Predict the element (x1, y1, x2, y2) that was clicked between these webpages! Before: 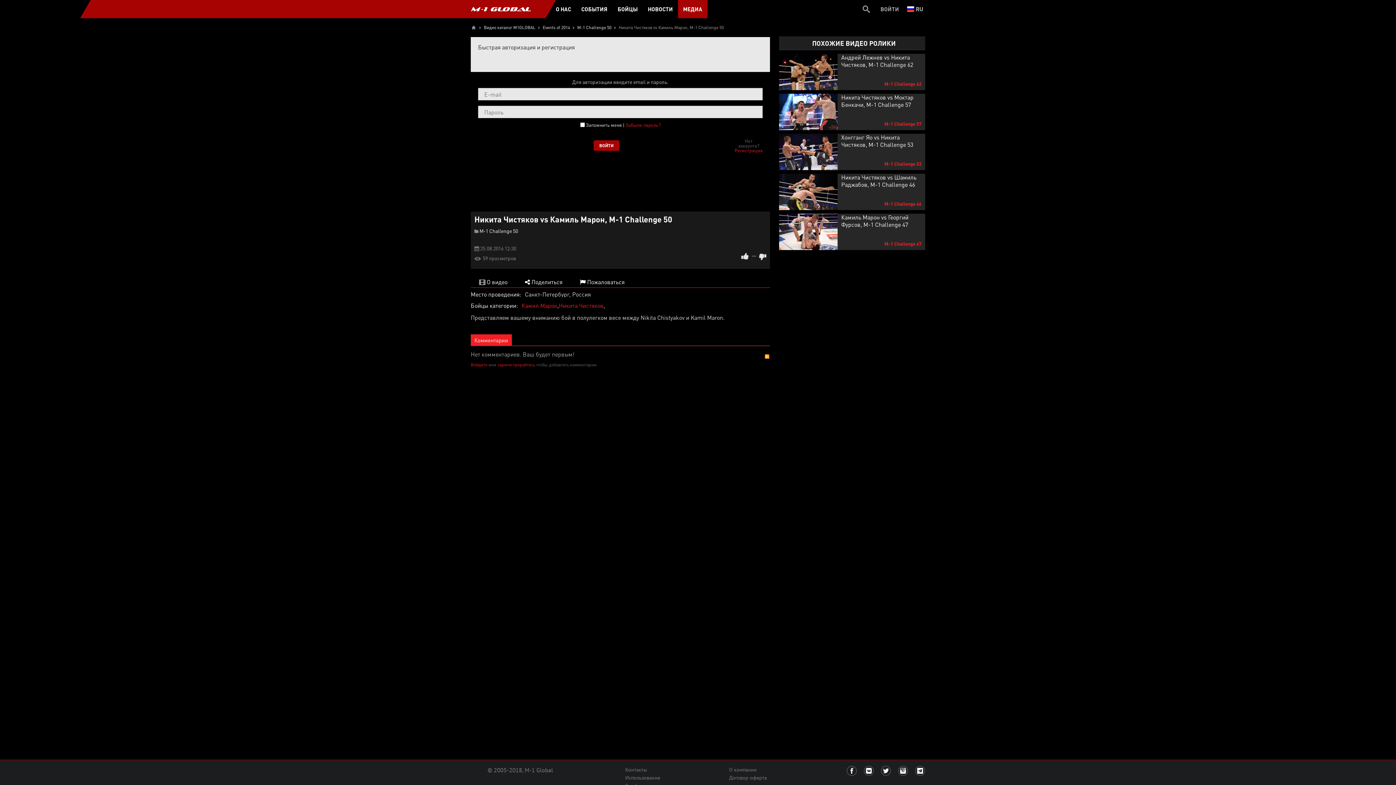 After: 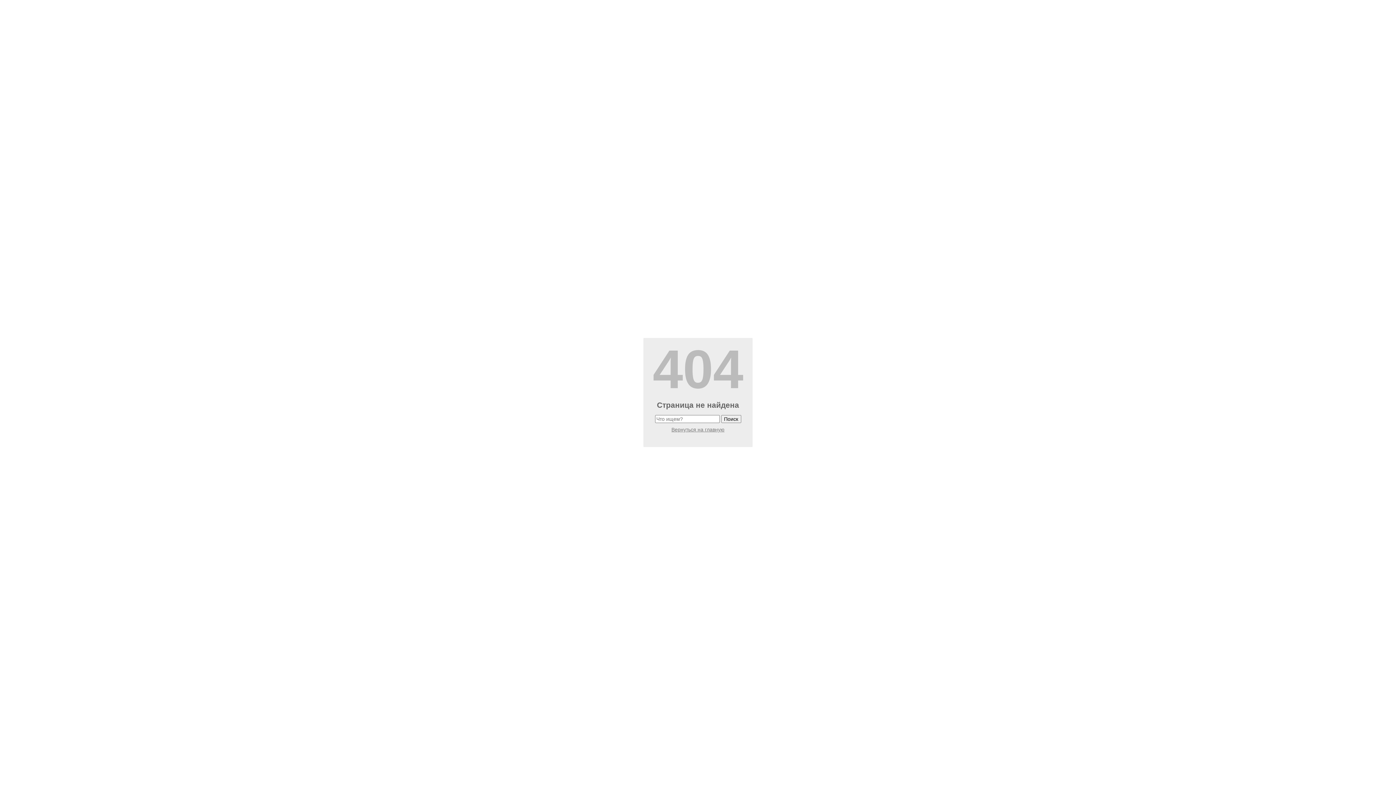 Action: bbox: (915, 766, 925, 776)